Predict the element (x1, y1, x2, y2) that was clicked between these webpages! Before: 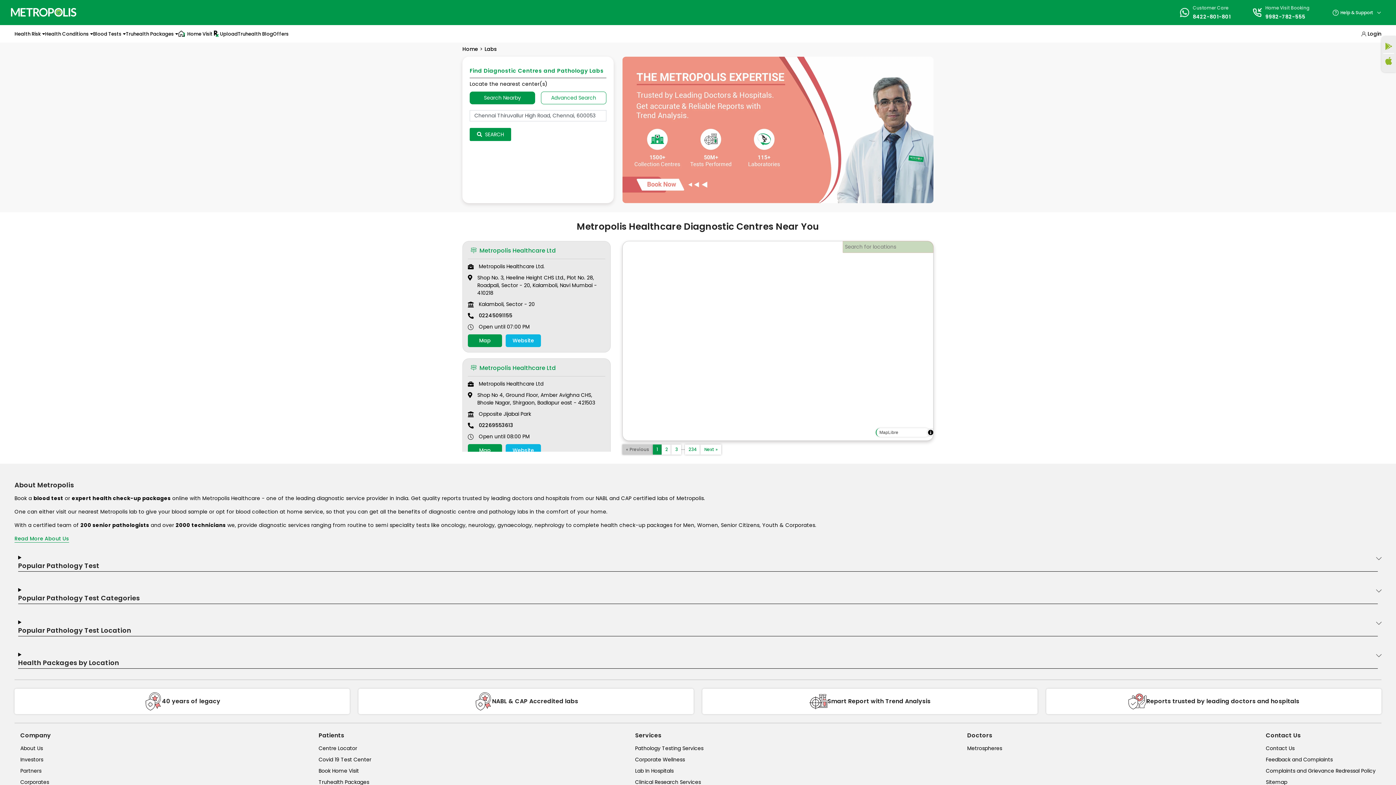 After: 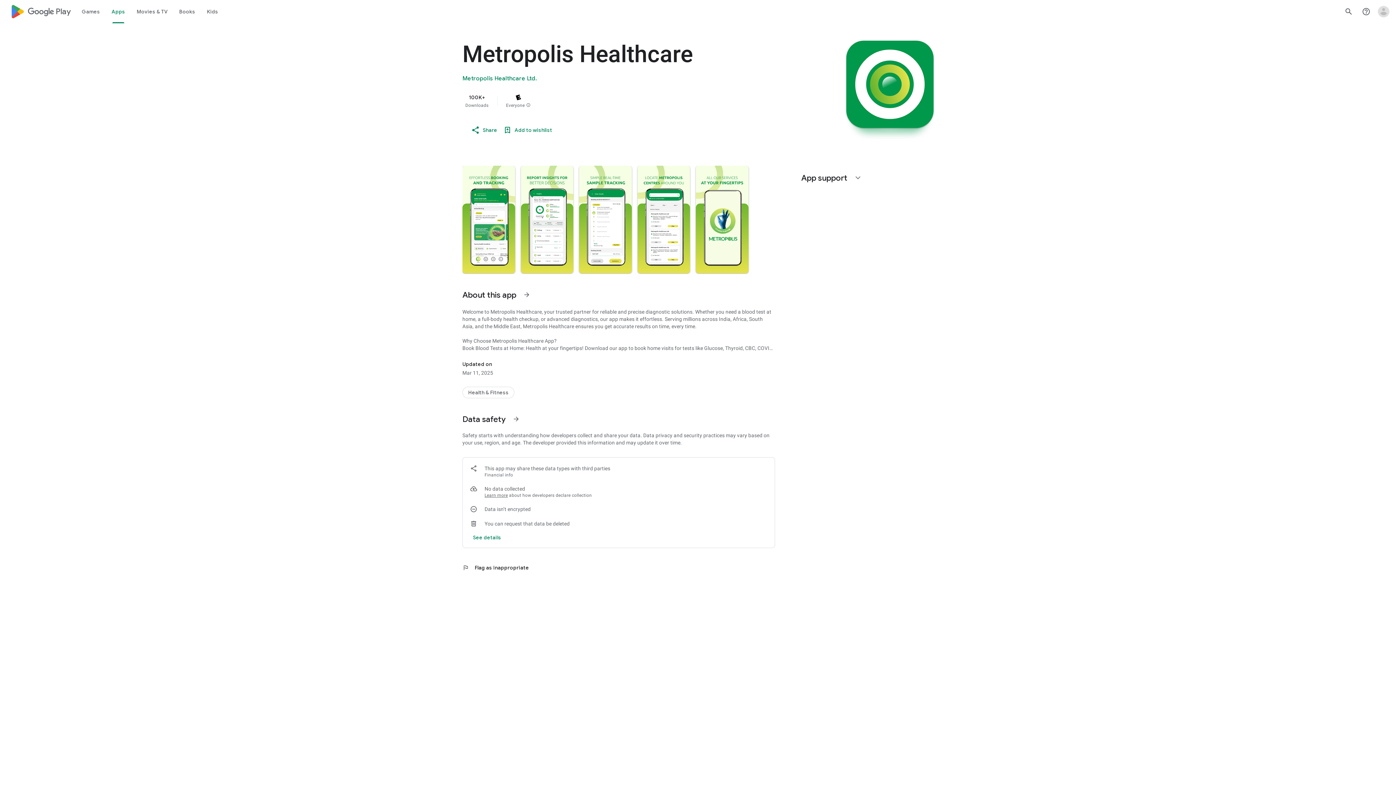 Action: bbox: (1383, 40, 1394, 53)